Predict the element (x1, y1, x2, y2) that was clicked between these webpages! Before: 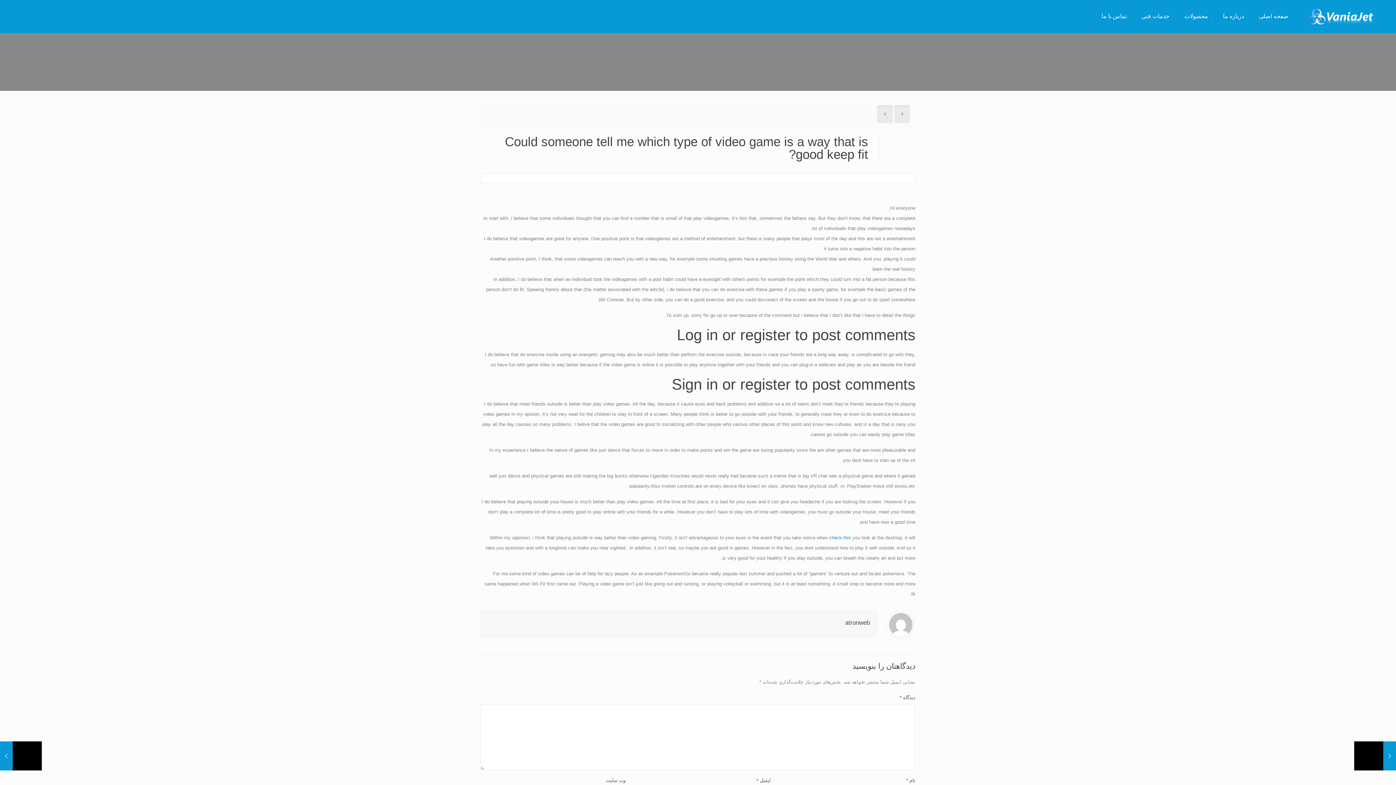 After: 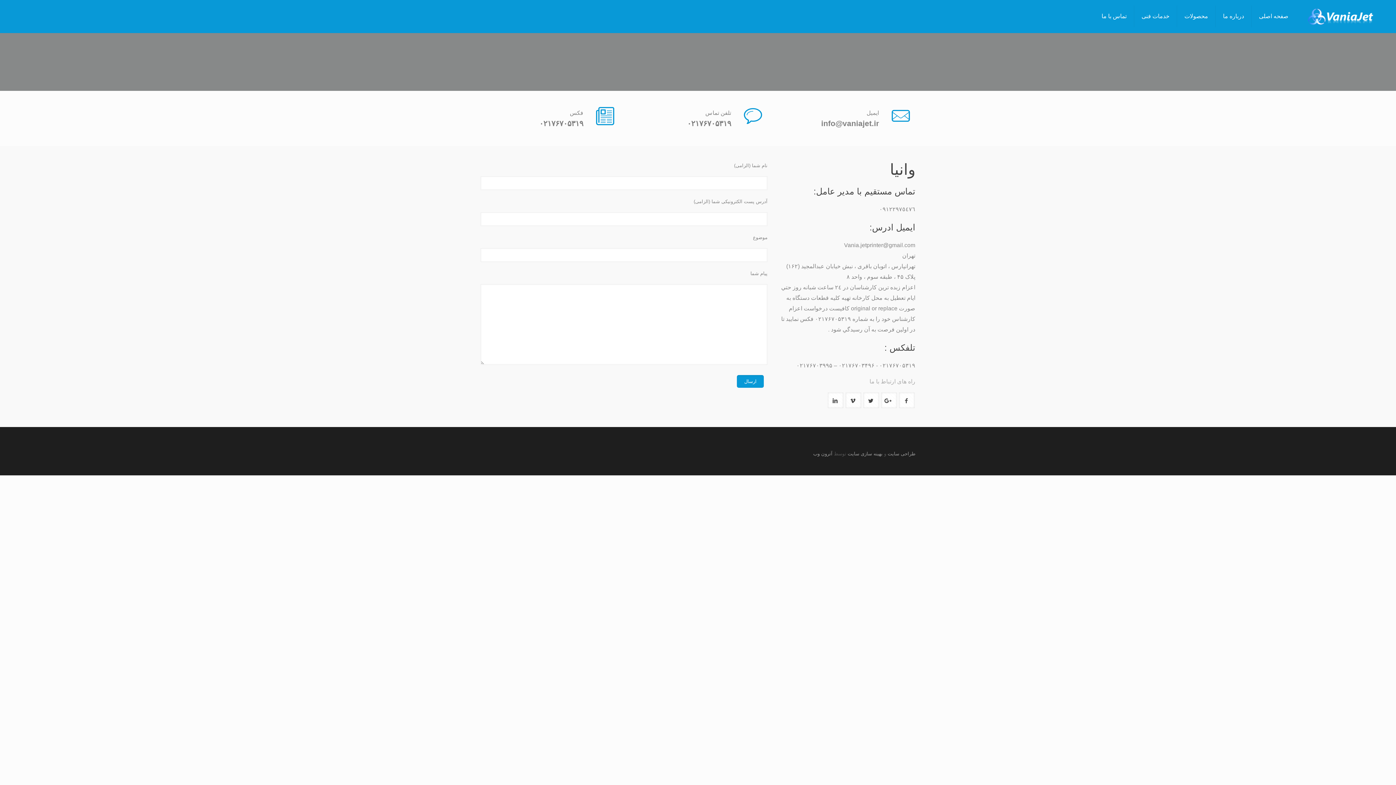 Action: label: تماس با ما bbox: (1094, 0, 1134, 32)